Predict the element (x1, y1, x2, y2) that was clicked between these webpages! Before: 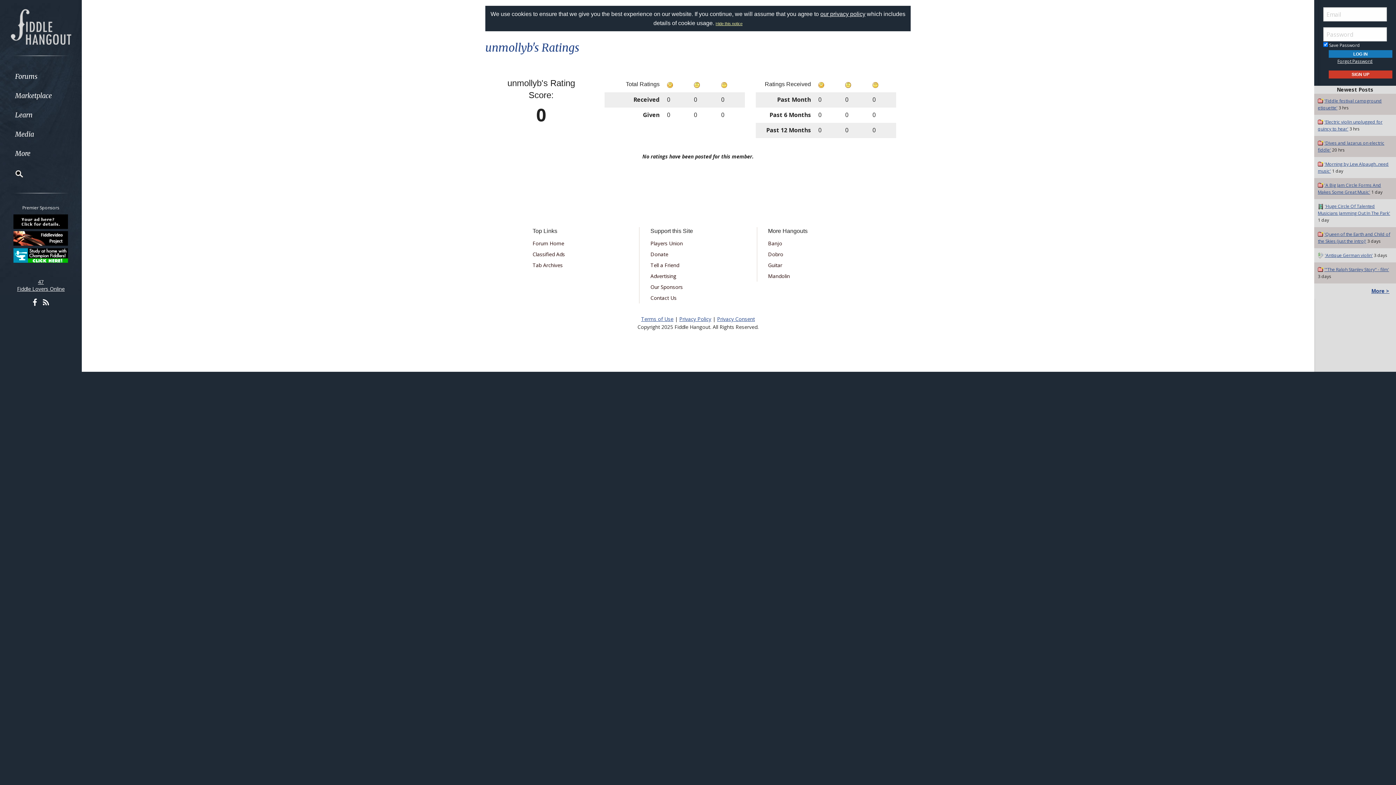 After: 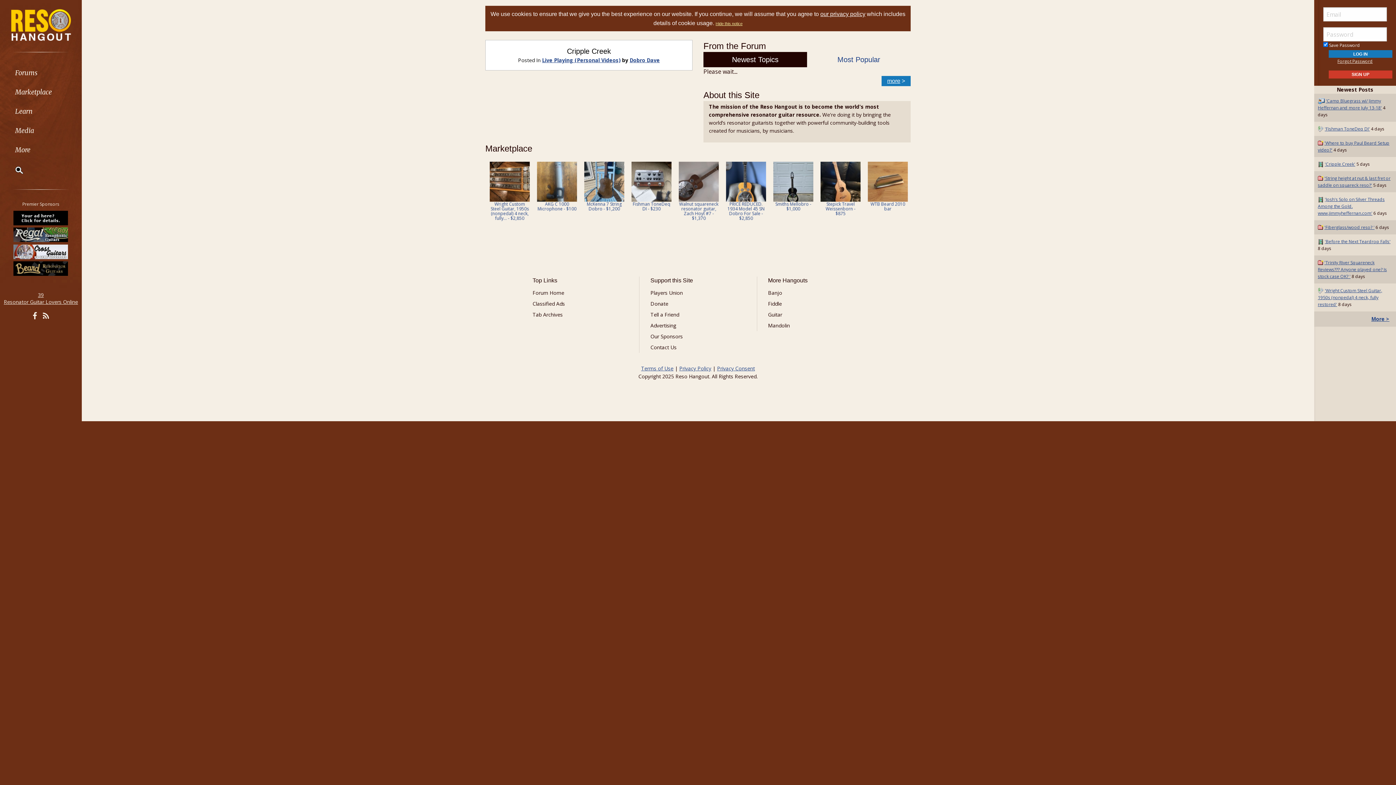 Action: label: Dobro bbox: (768, 249, 863, 260)